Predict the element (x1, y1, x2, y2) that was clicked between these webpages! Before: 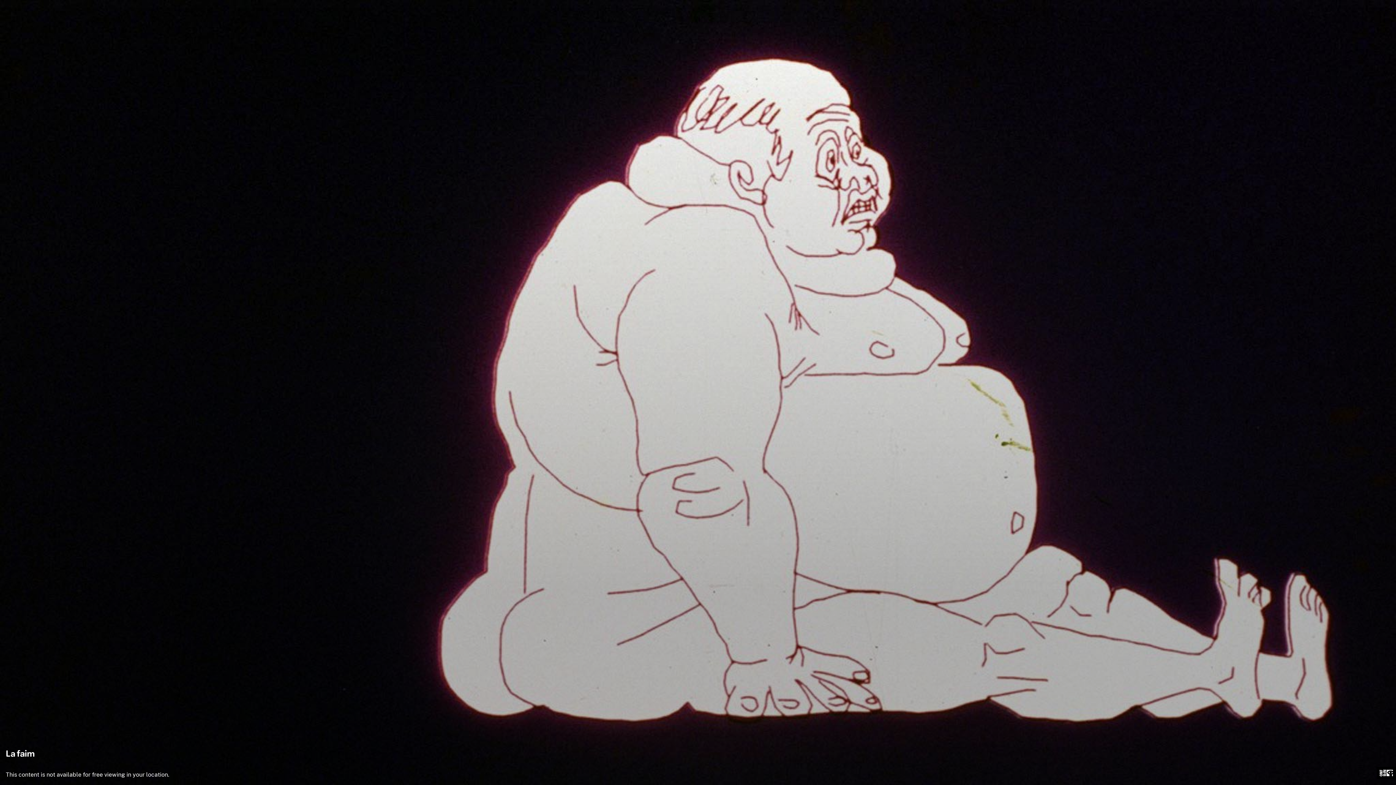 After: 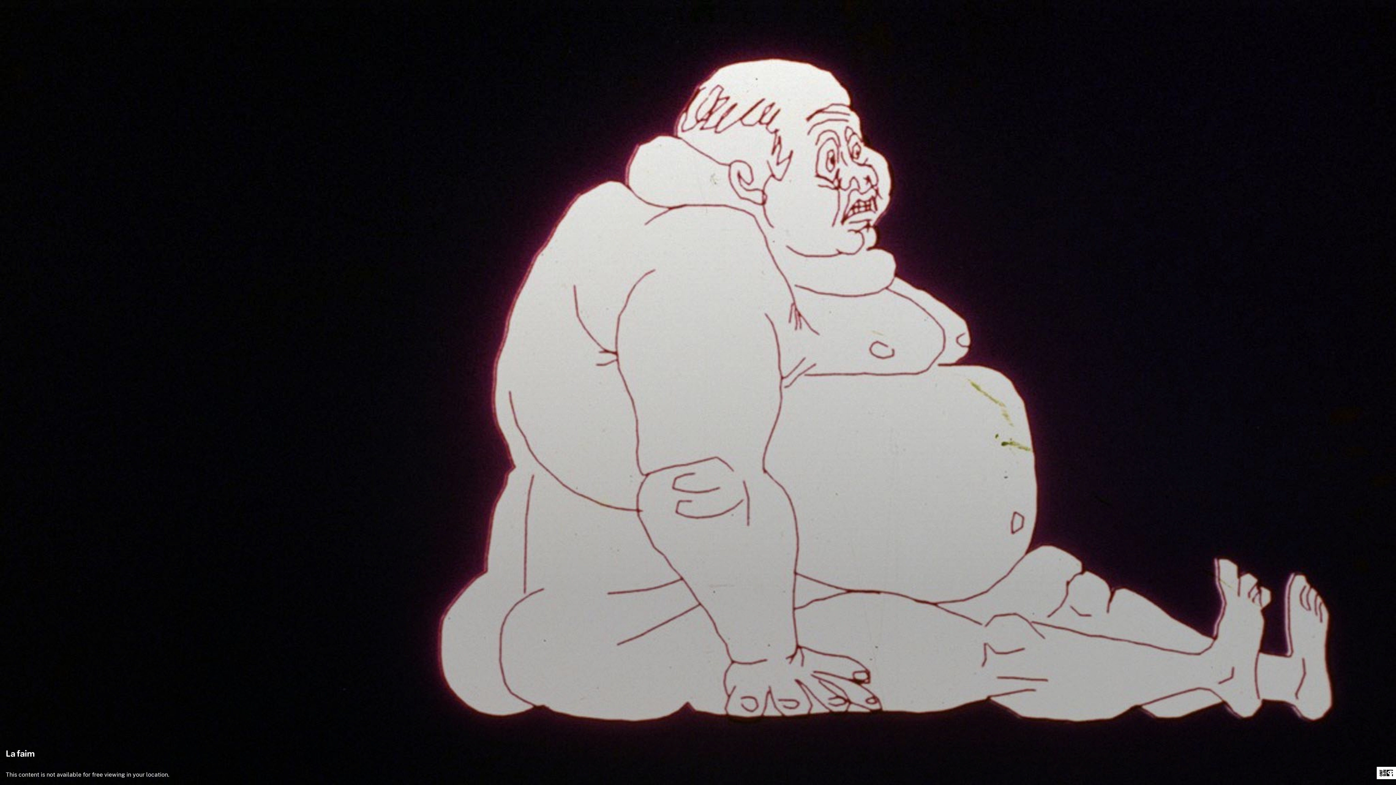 Action: bbox: (1377, 767, 1396, 779)